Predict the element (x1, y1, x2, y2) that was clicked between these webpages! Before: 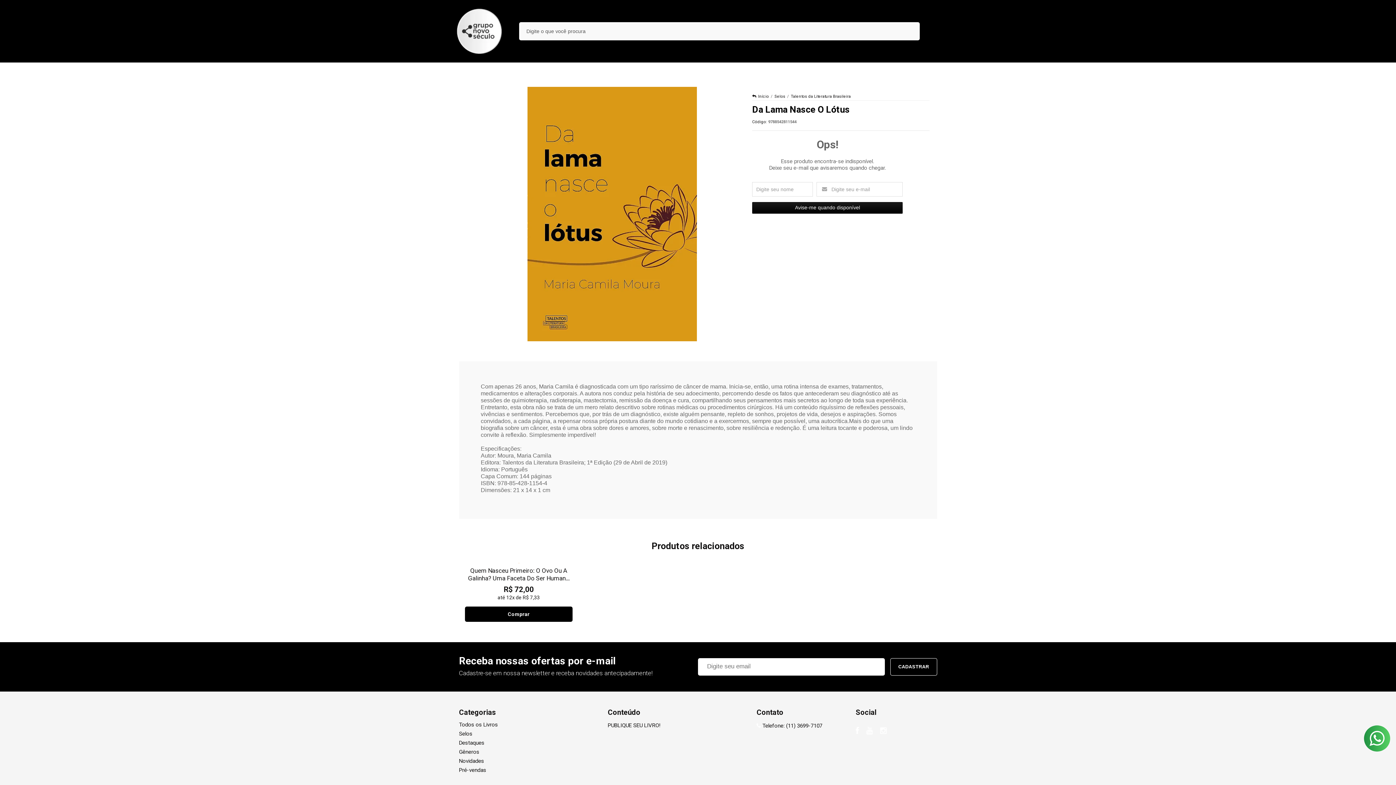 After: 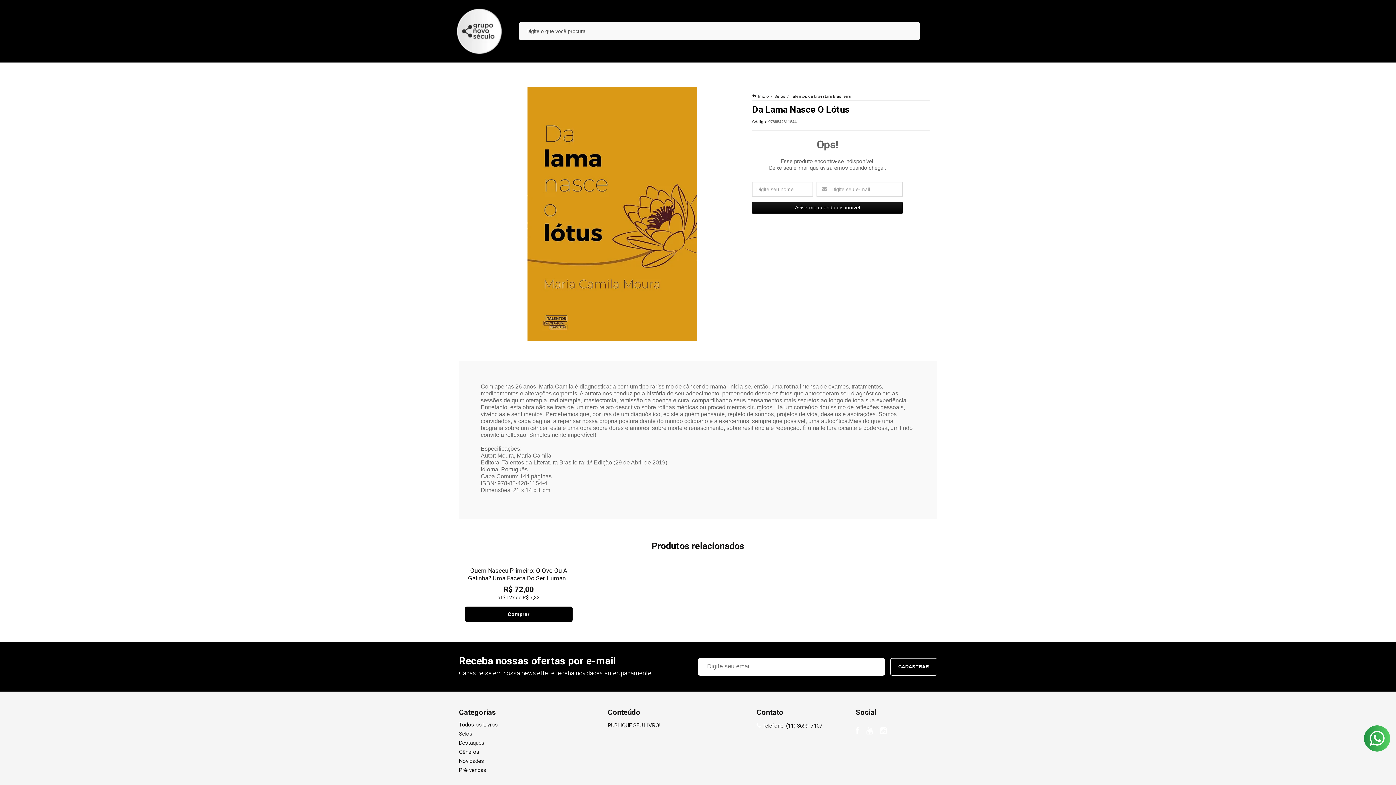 Action: bbox: (1364, 725, 1390, 752)